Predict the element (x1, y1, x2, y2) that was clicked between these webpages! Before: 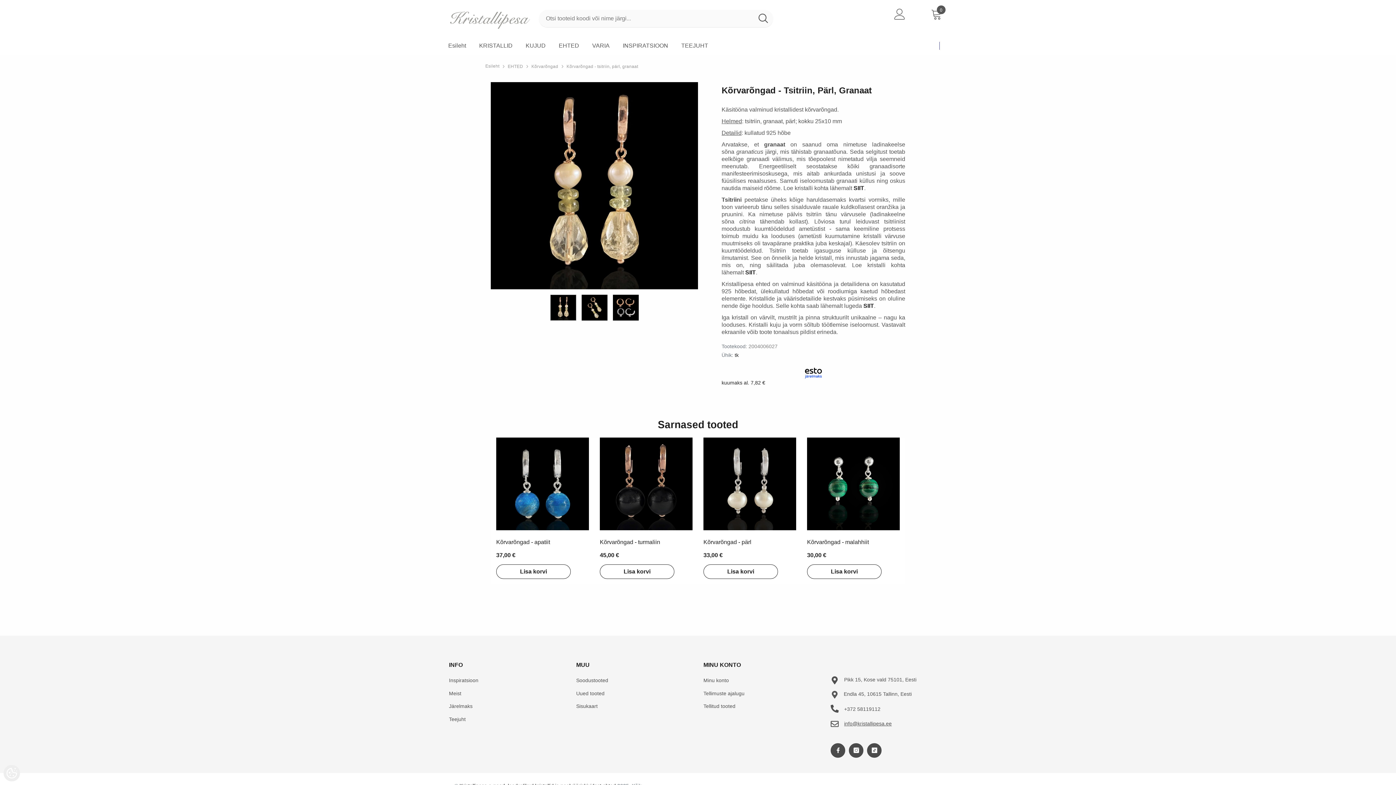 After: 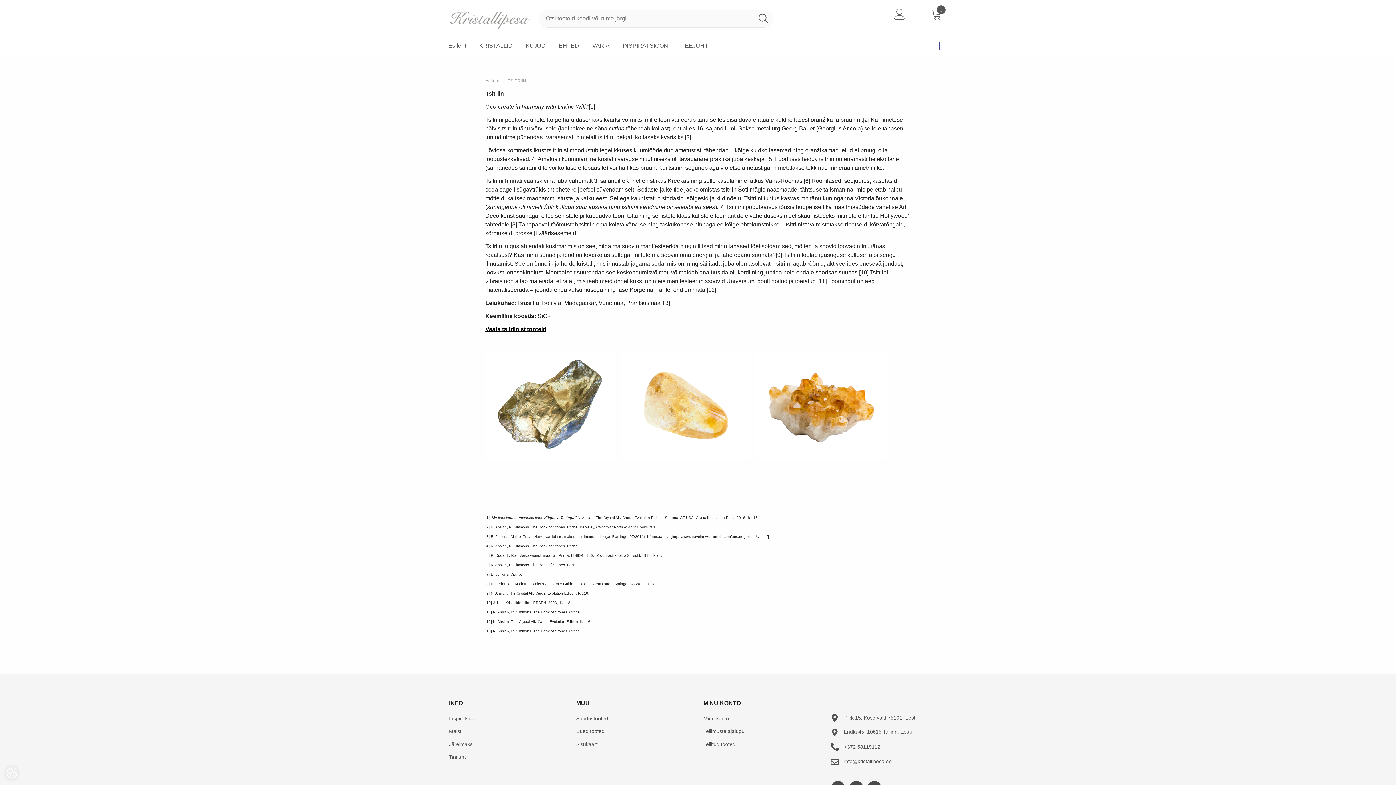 Action: bbox: (745, 269, 756, 275) label: SIIT